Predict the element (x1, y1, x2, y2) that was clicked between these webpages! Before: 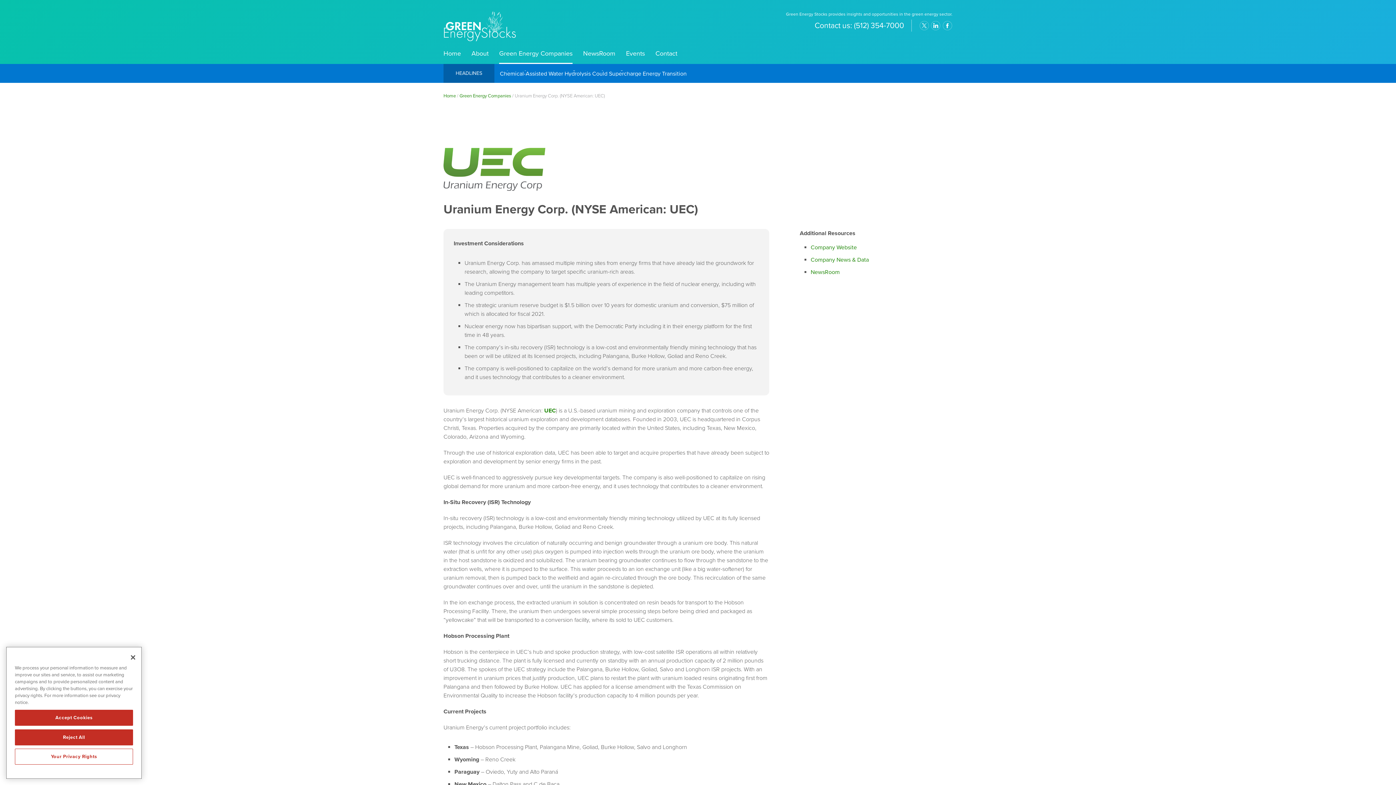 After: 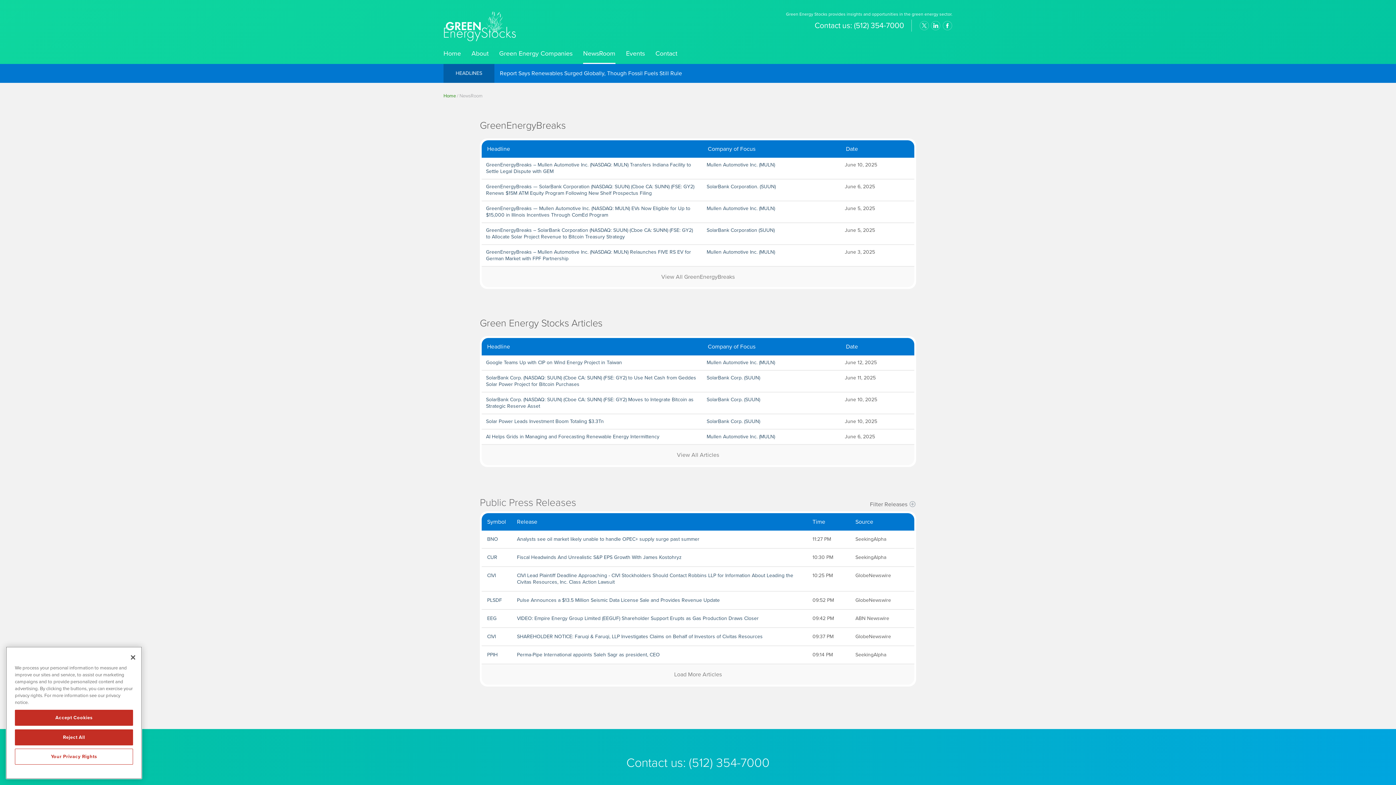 Action: label: NewsRoom bbox: (583, 50, 615, 56)